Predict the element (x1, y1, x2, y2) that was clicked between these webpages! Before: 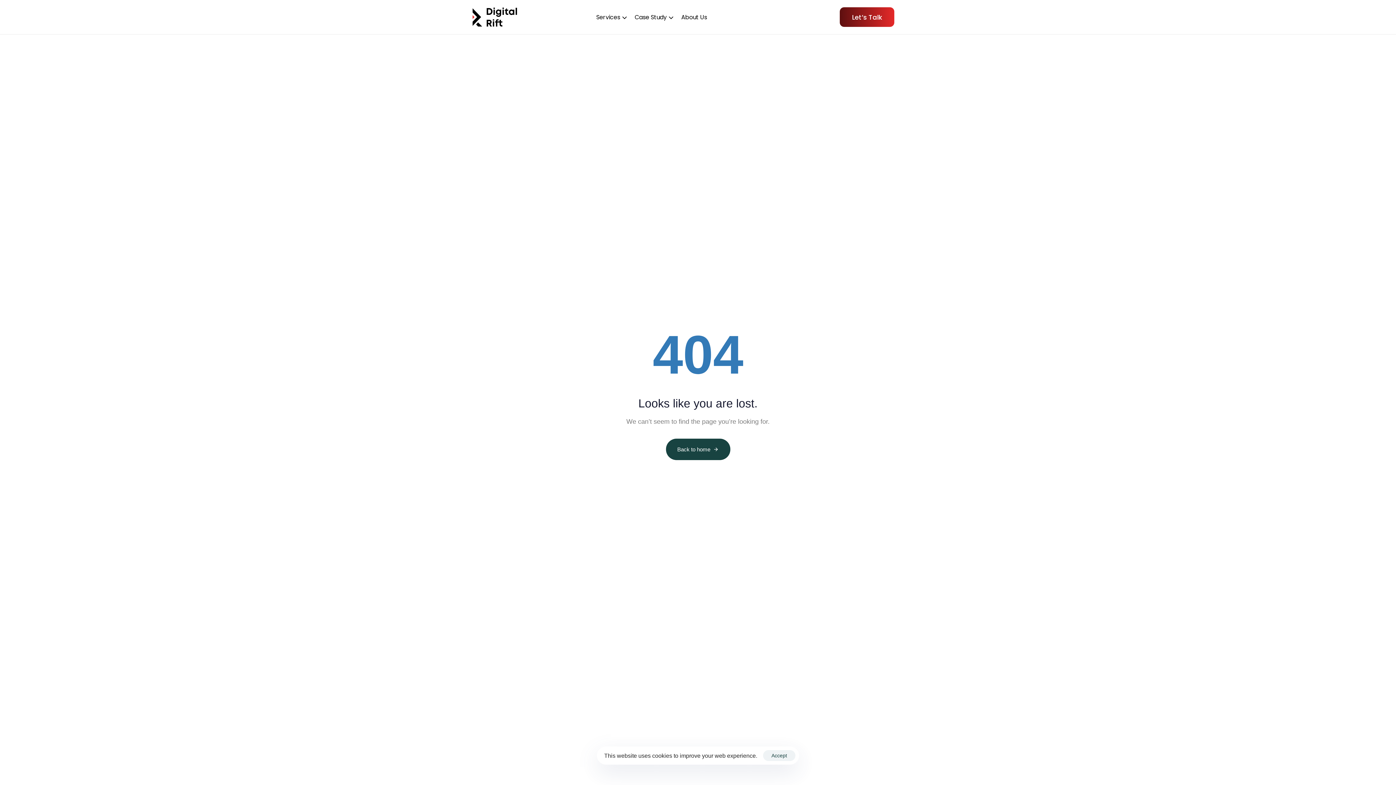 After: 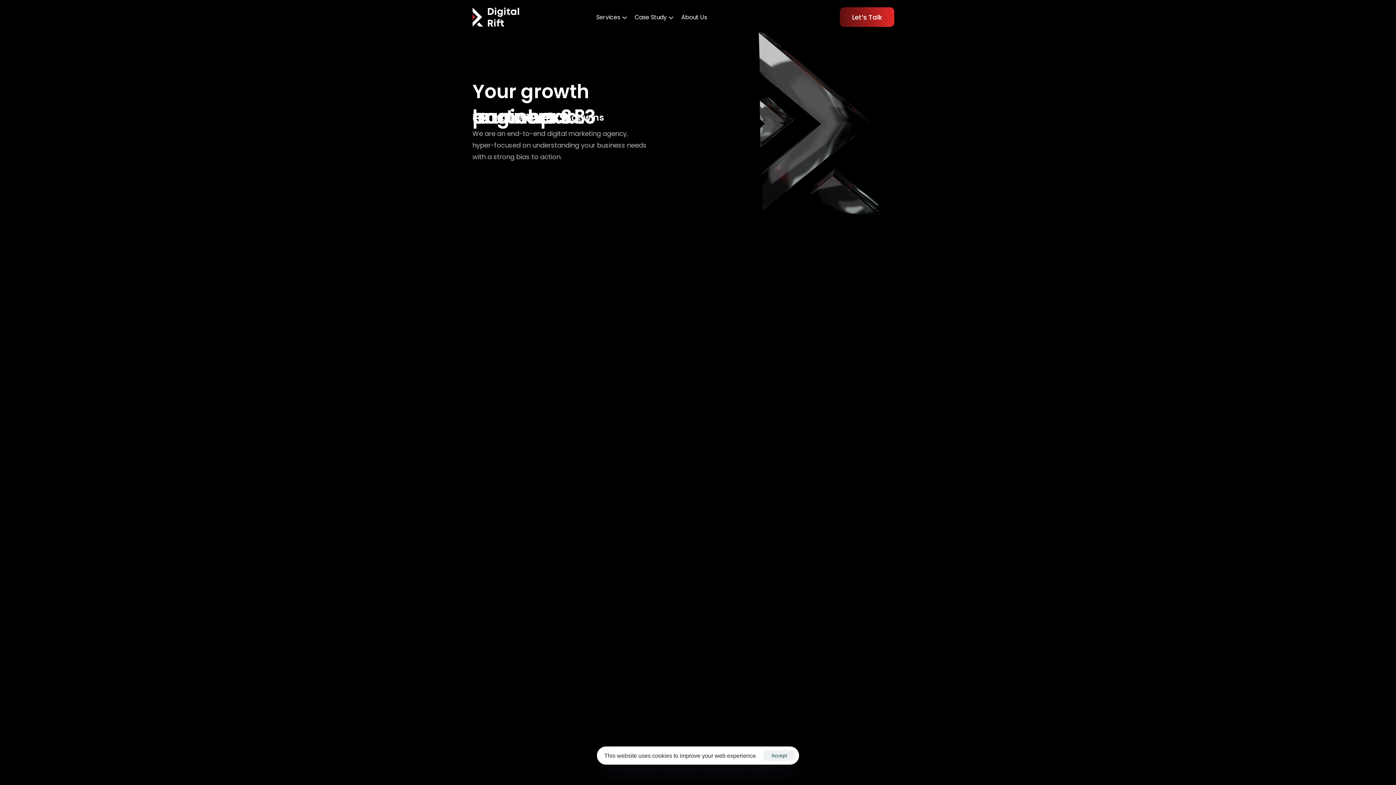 Action: label: Back to home bbox: (666, 438, 730, 460)